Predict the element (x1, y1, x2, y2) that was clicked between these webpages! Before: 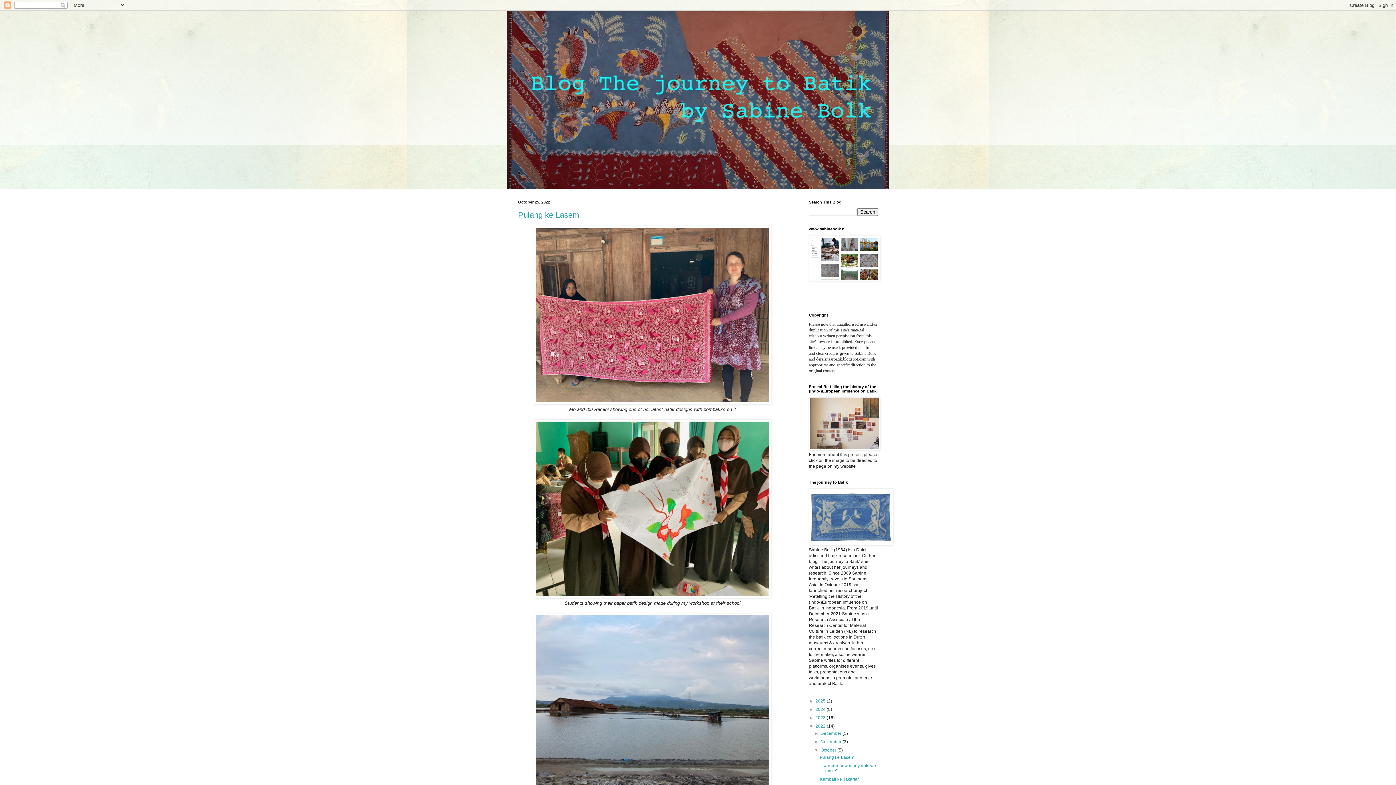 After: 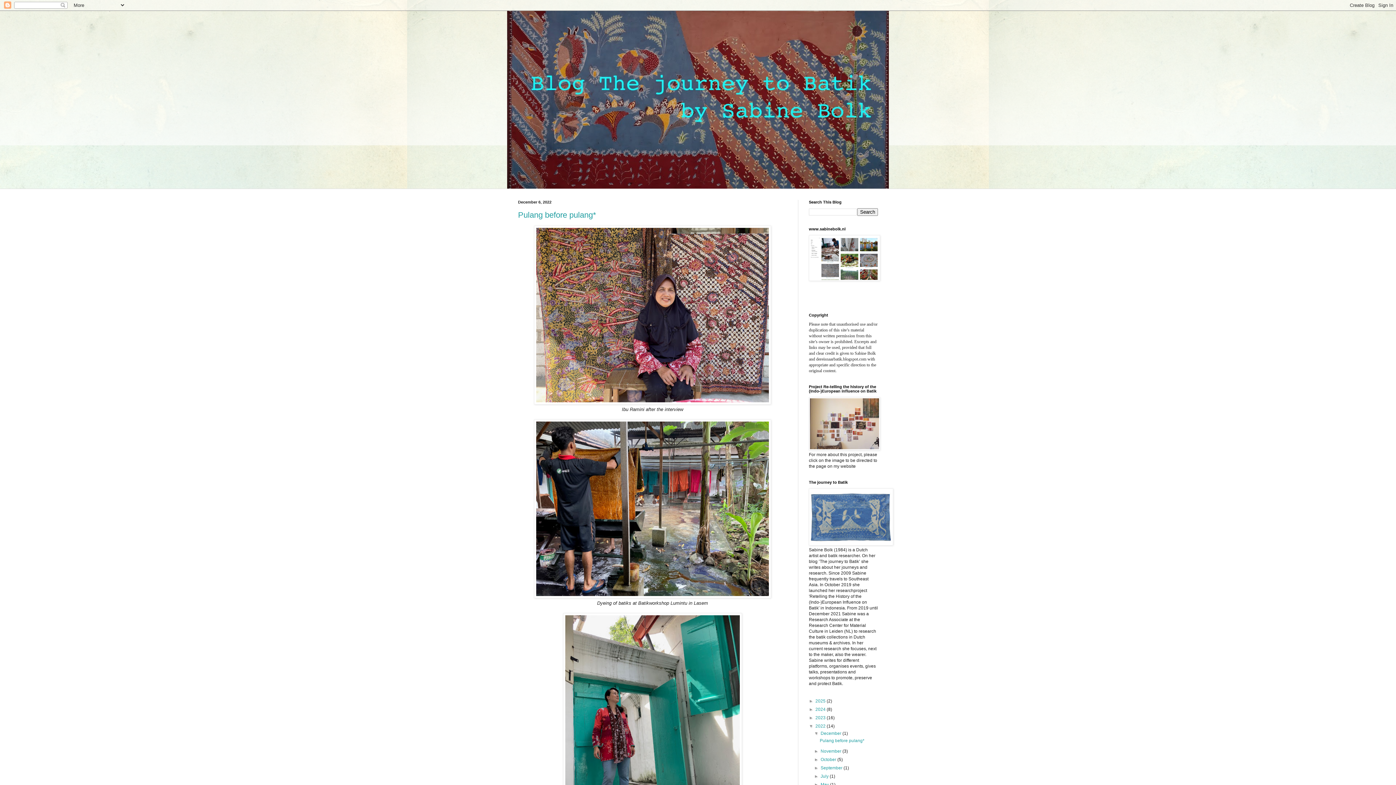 Action: label: December  bbox: (820, 731, 842, 736)